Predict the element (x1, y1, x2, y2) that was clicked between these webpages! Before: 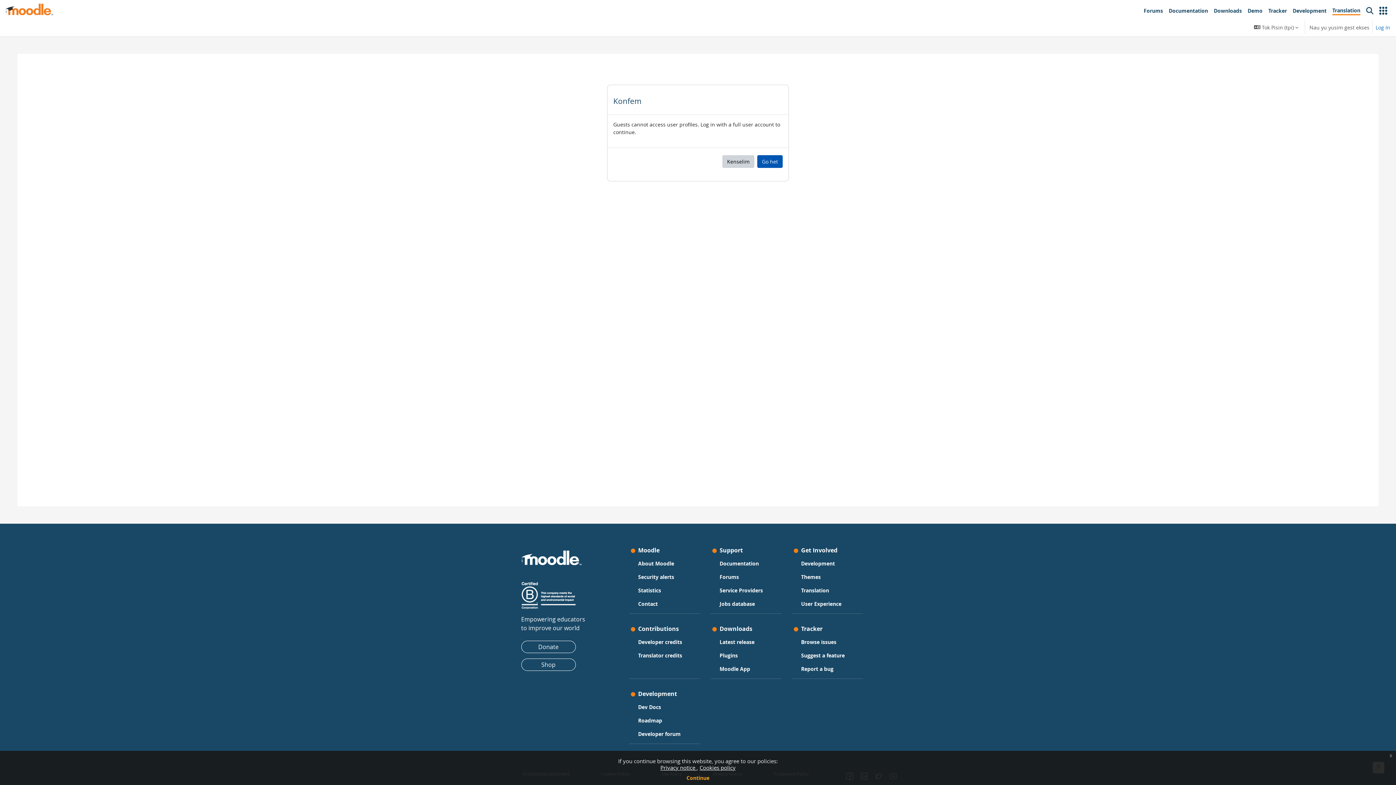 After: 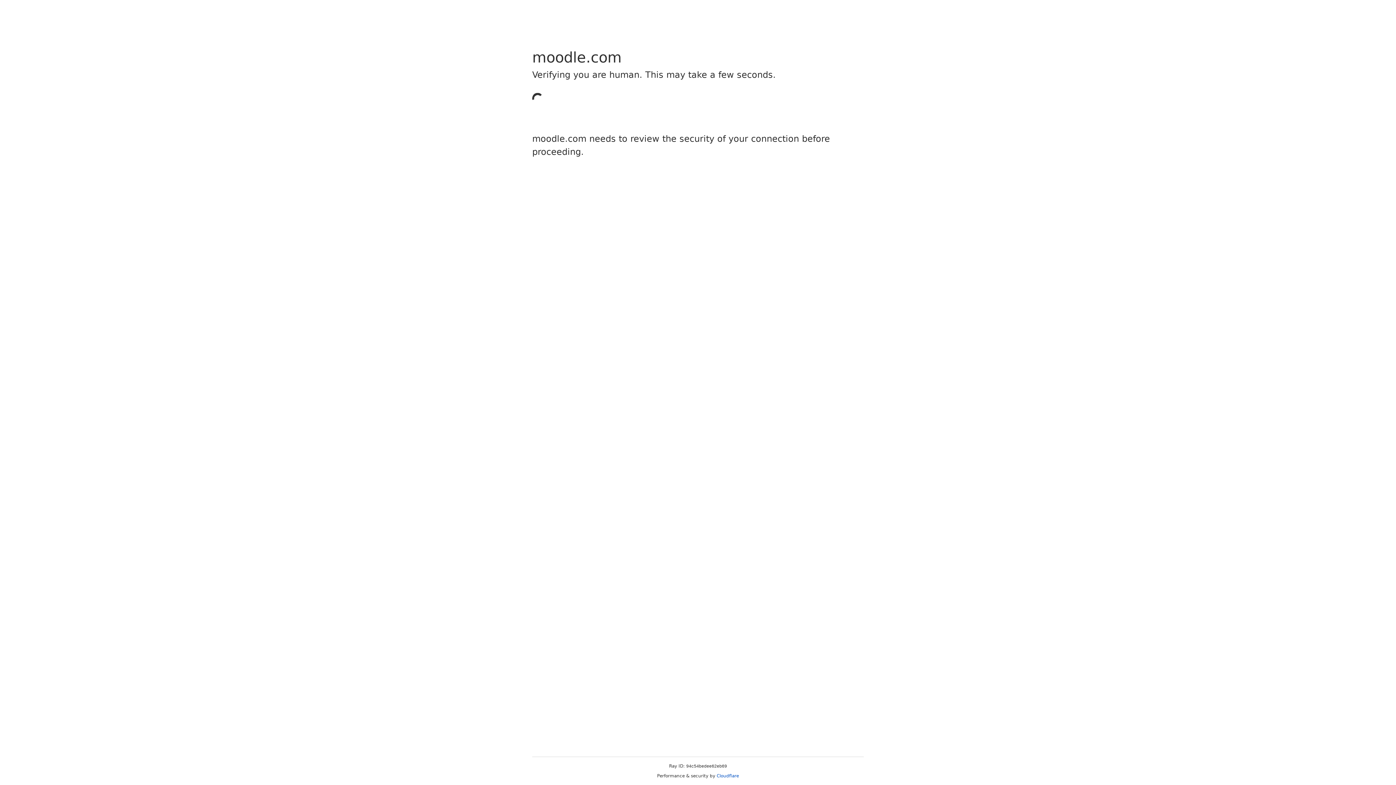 Action: bbox: (719, 585, 763, 595) label: Service Providers